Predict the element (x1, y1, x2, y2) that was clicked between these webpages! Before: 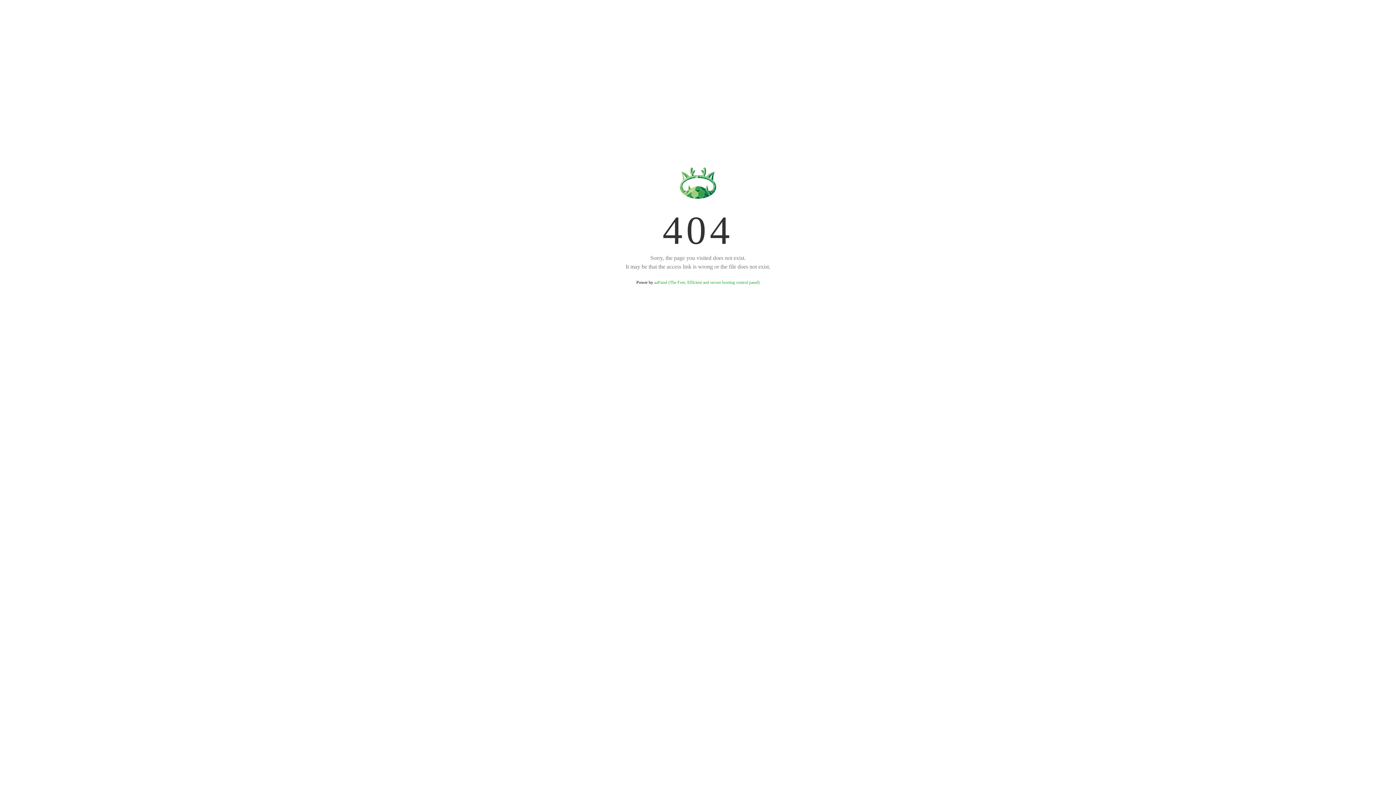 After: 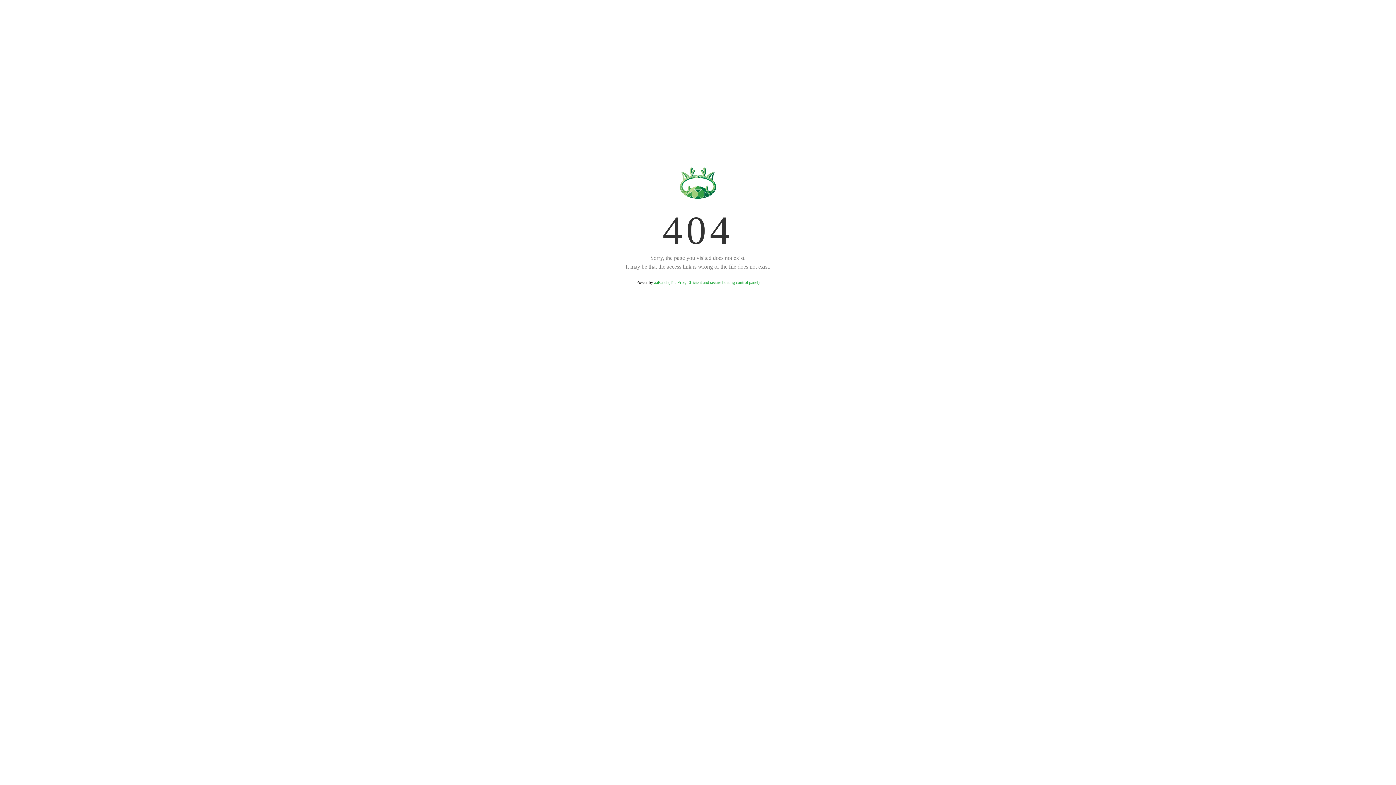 Action: label: aaPanel (The Free, Efficient and secure hosting control panel) bbox: (654, 280, 759, 285)